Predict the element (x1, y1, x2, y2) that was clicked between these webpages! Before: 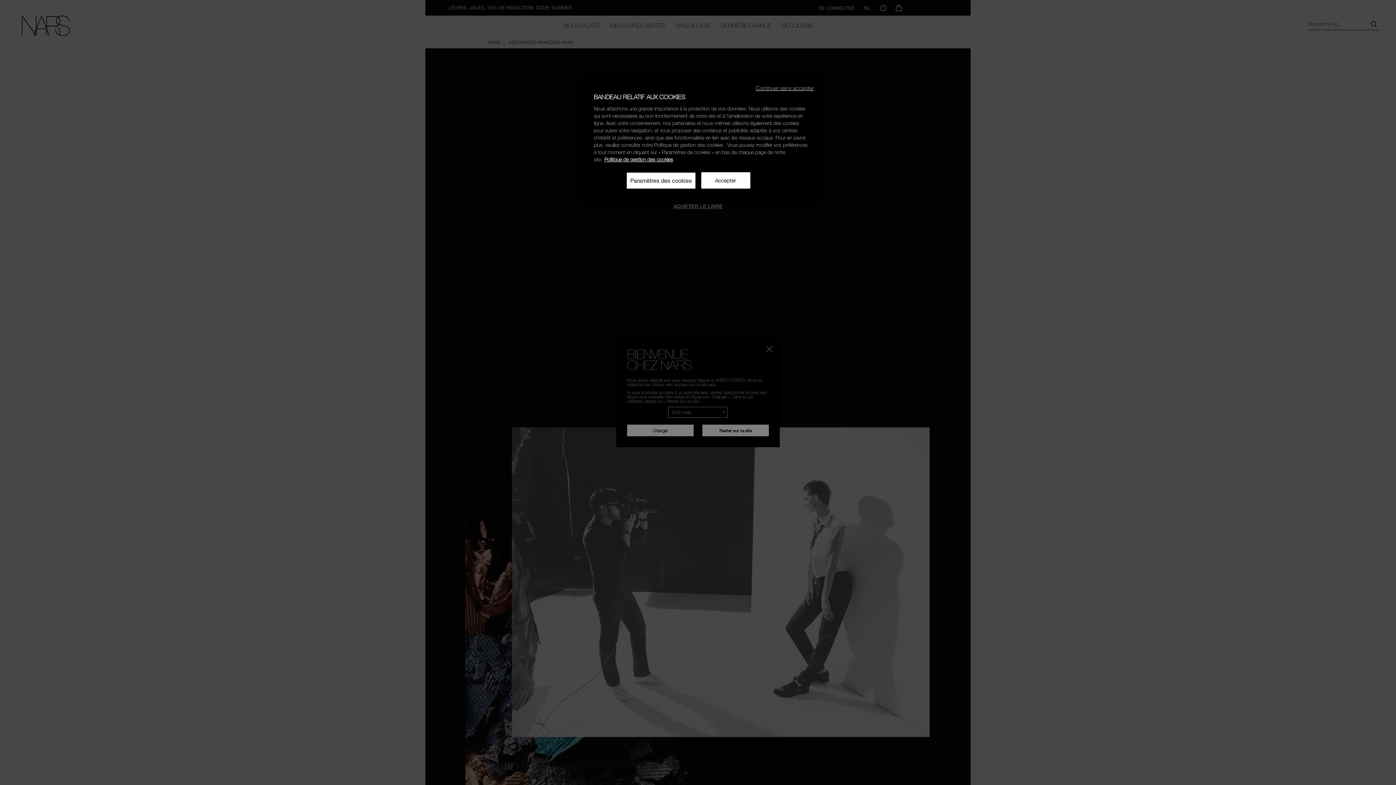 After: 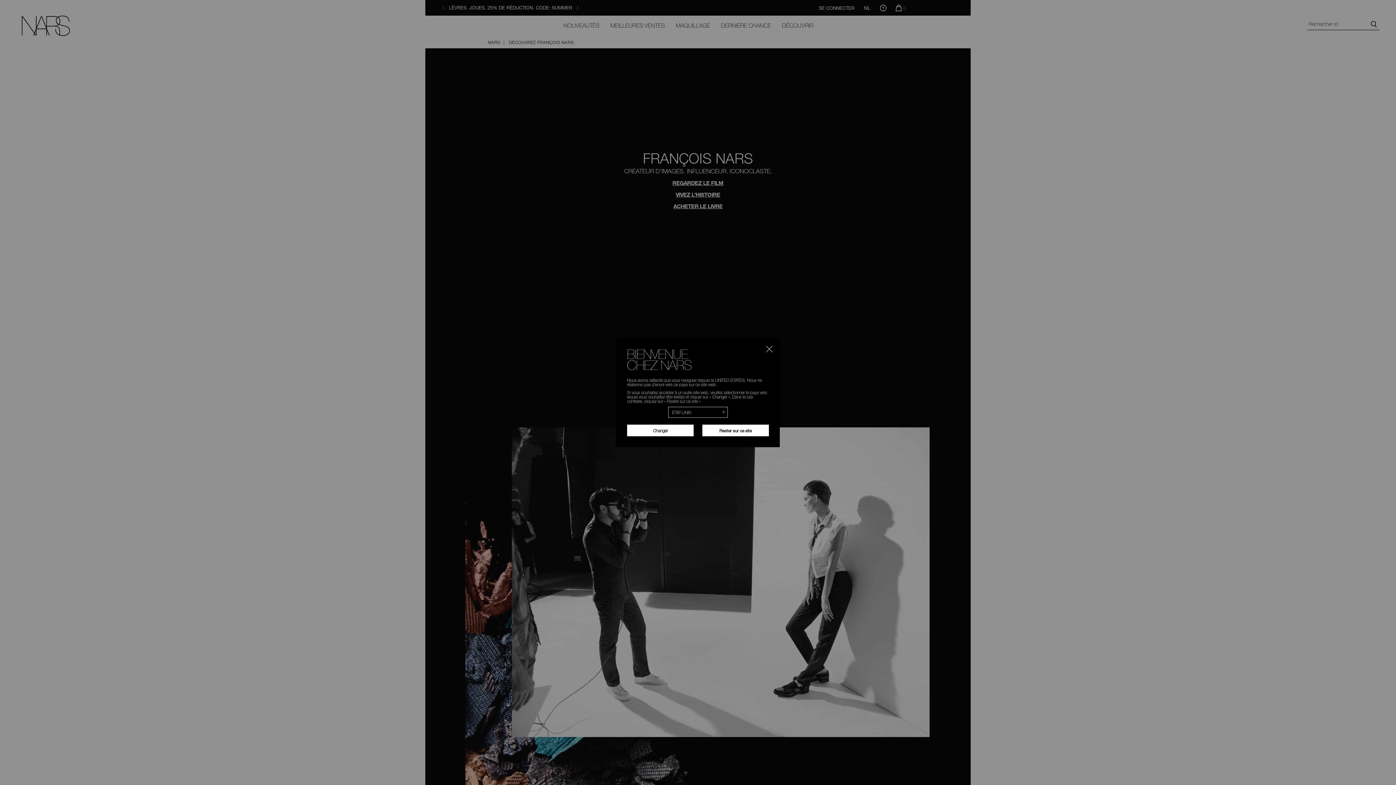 Action: bbox: (701, 172, 750, 188) label: Accepter